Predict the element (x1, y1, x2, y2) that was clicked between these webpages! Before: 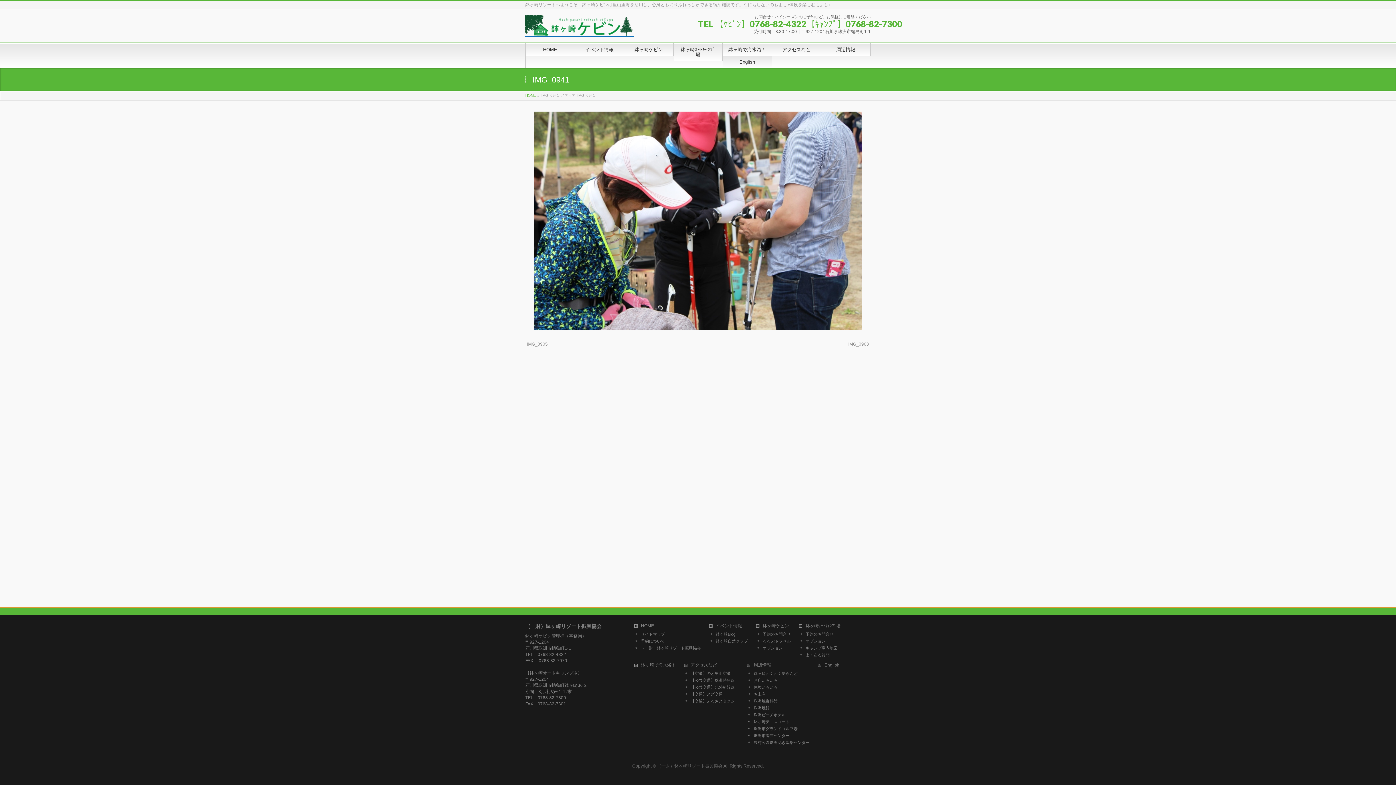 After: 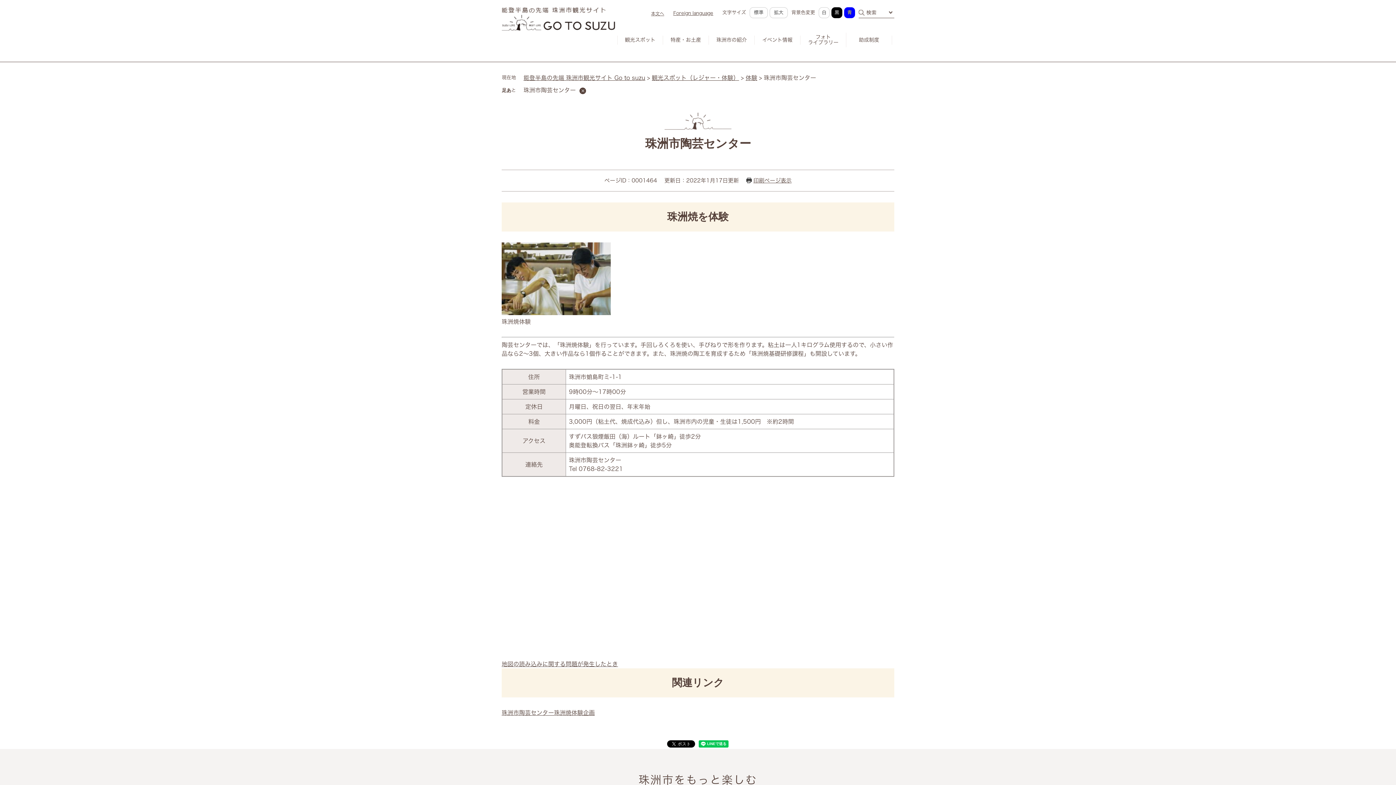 Action: label: 珠洲市陶芸センター bbox: (747, 733, 817, 738)